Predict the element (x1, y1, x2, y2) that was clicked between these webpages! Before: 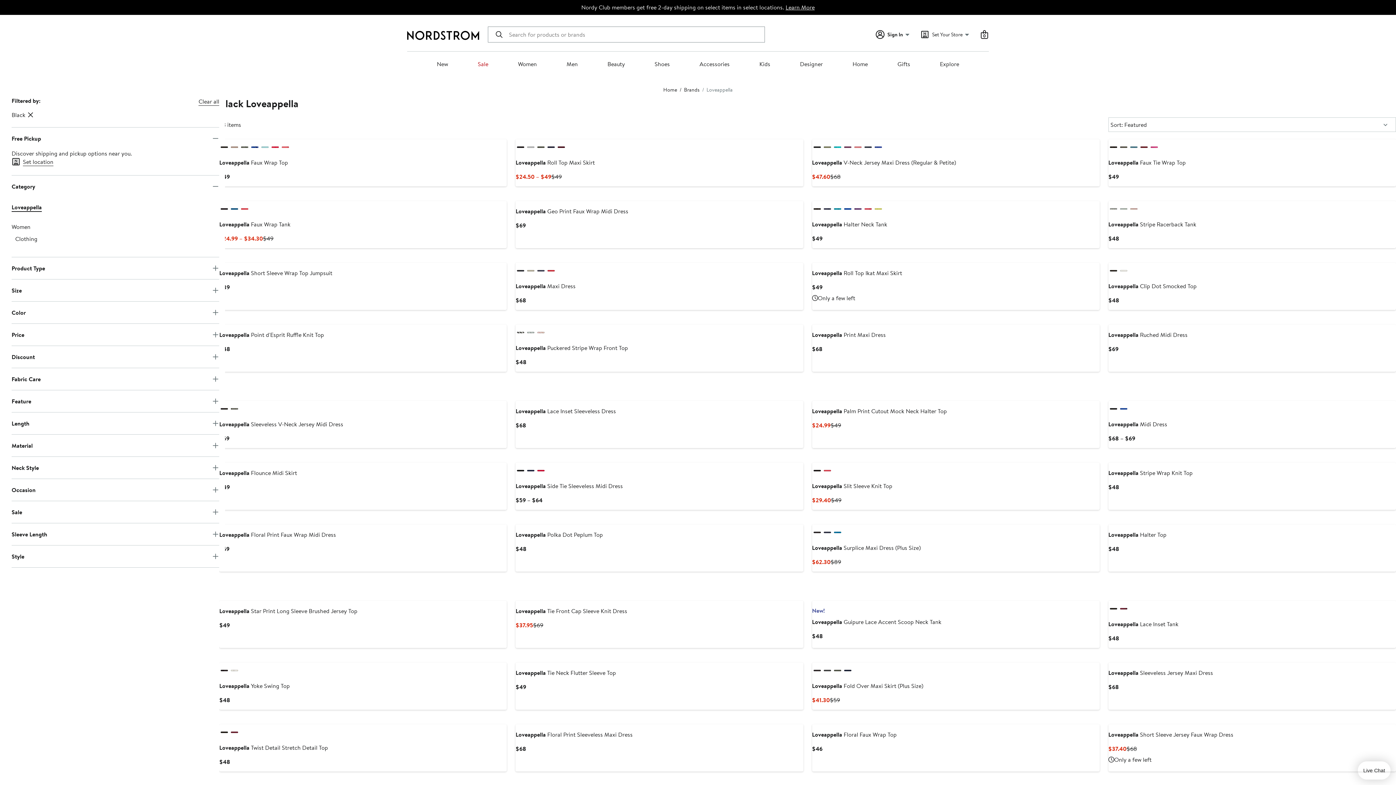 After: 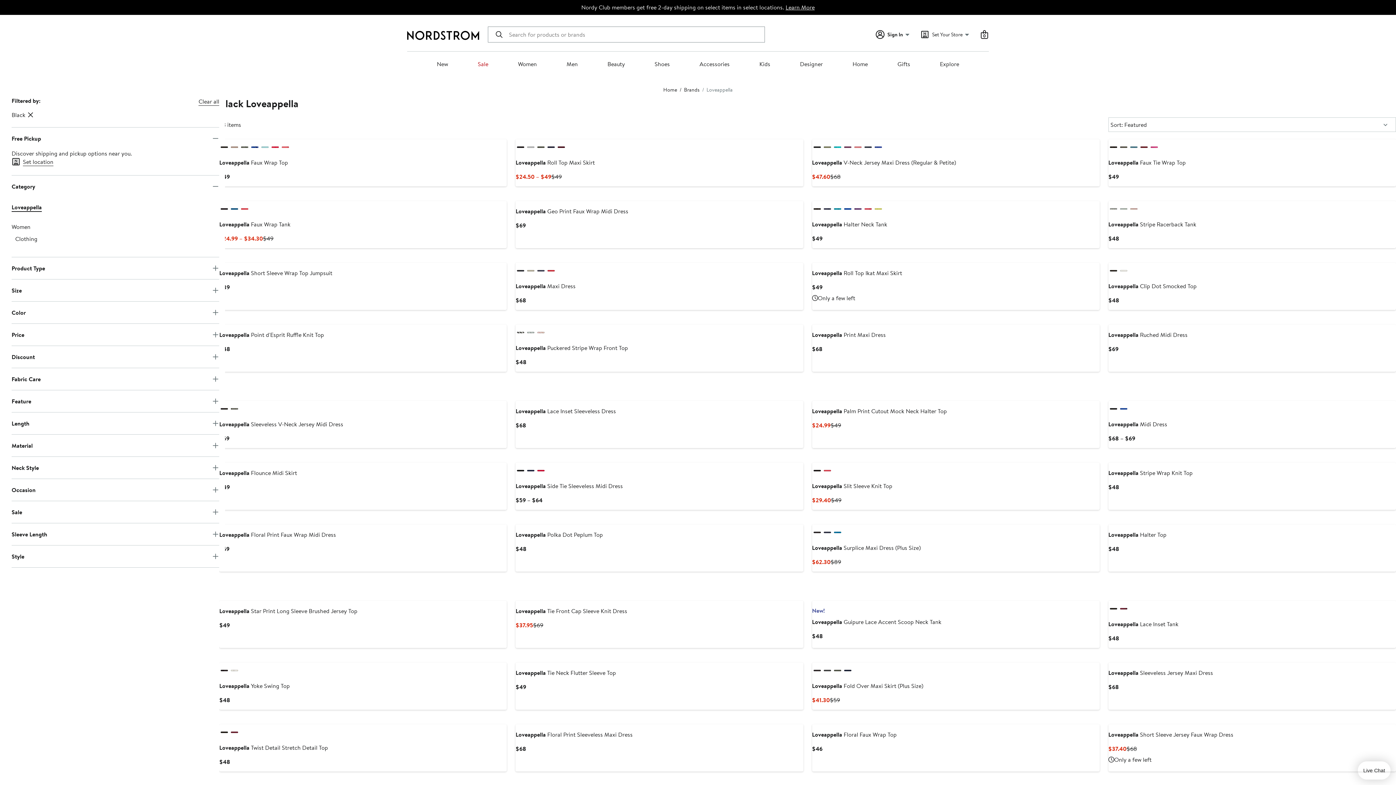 Action: label: royal bbox: (251, 146, 258, 148)